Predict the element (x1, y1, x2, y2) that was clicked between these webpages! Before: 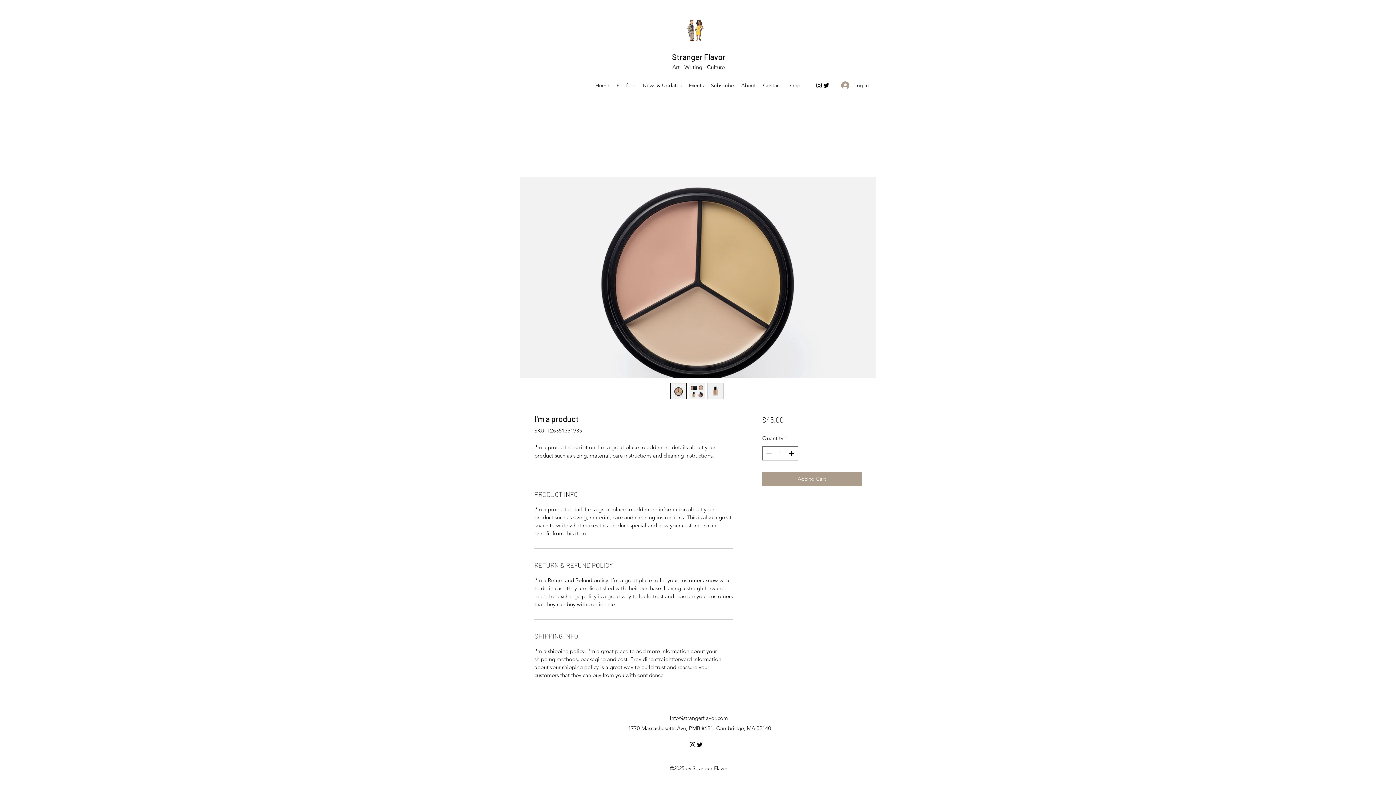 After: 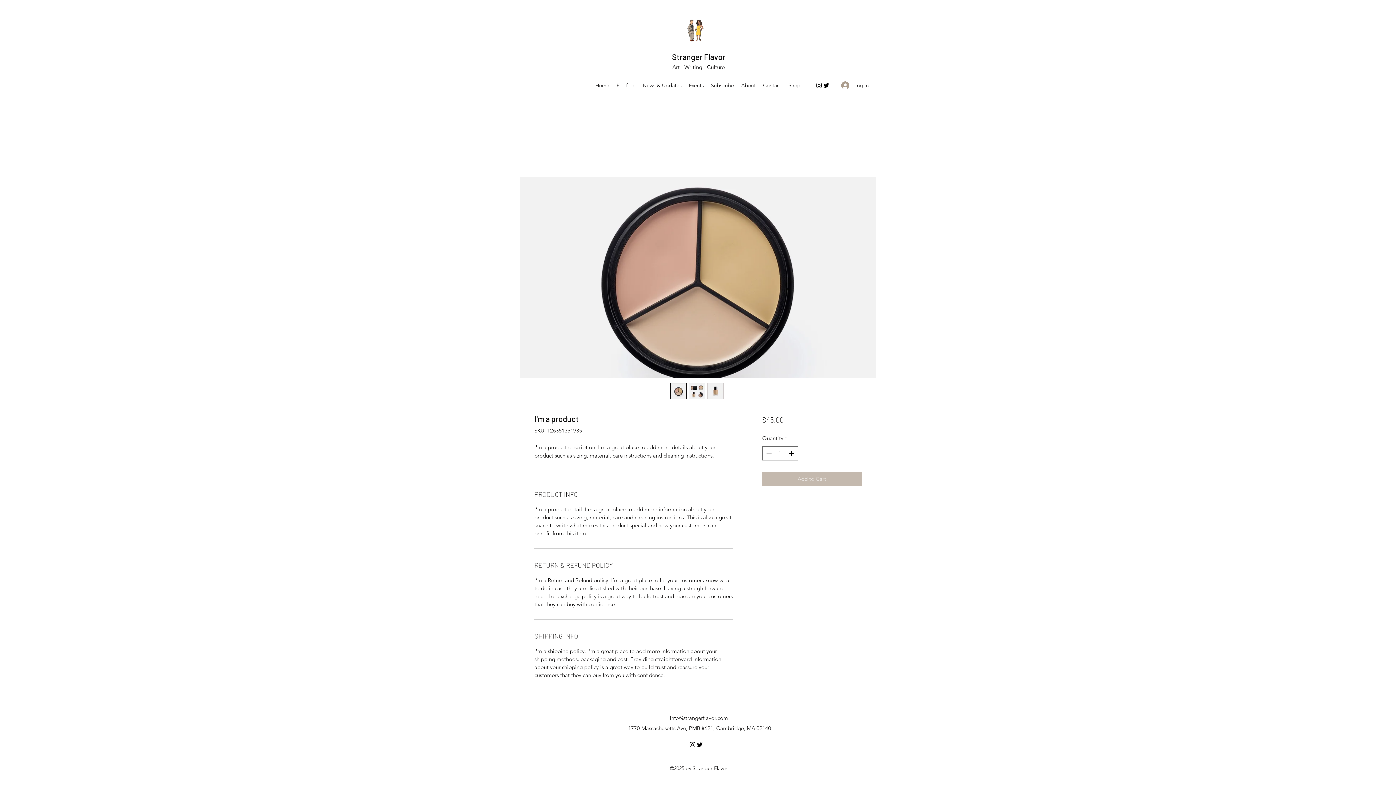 Action: label: Add to Cart bbox: (762, 472, 861, 486)